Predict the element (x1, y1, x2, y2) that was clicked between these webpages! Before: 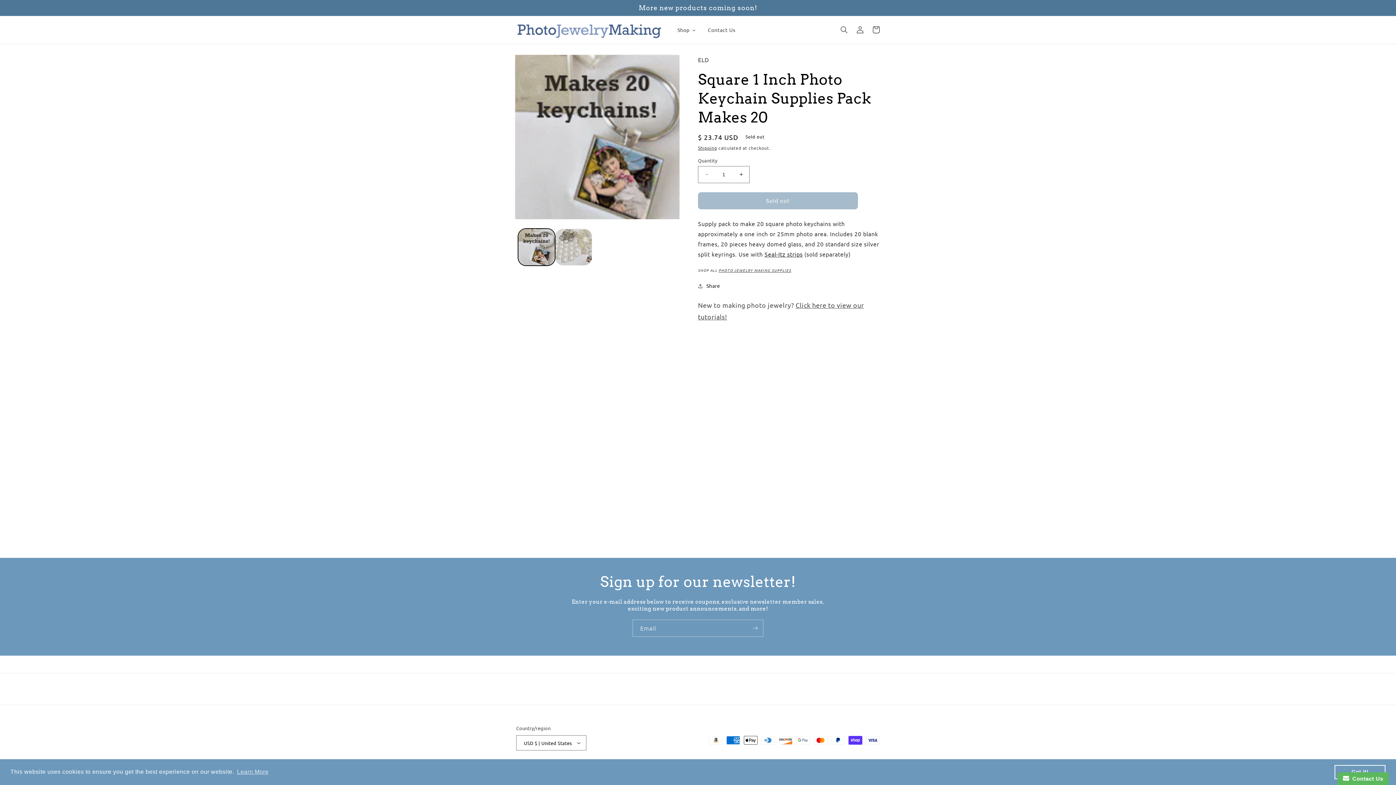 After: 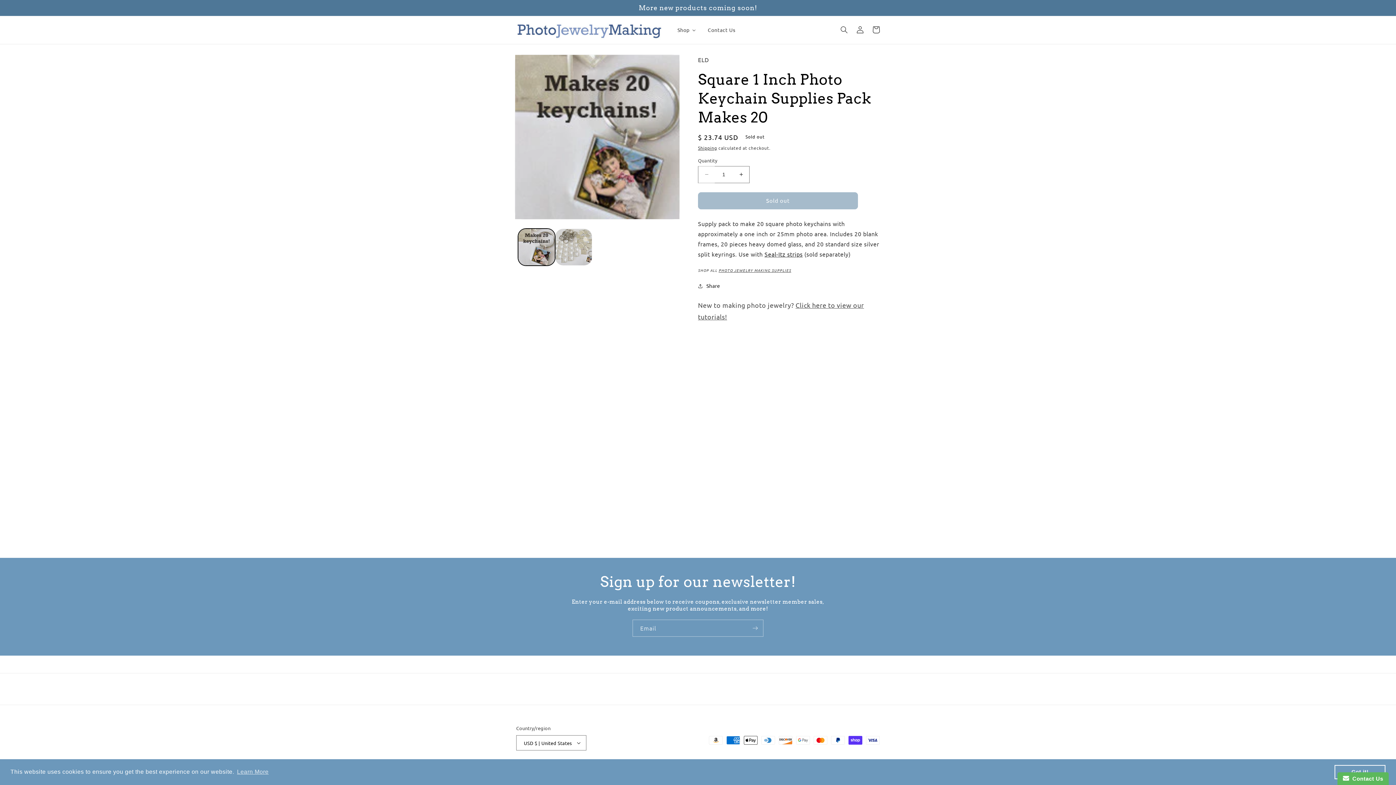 Action: bbox: (698, 166, 714, 183) label: Decrease quantity for Square 1 Inch Photo Keychain Supplies Pack Makes 20